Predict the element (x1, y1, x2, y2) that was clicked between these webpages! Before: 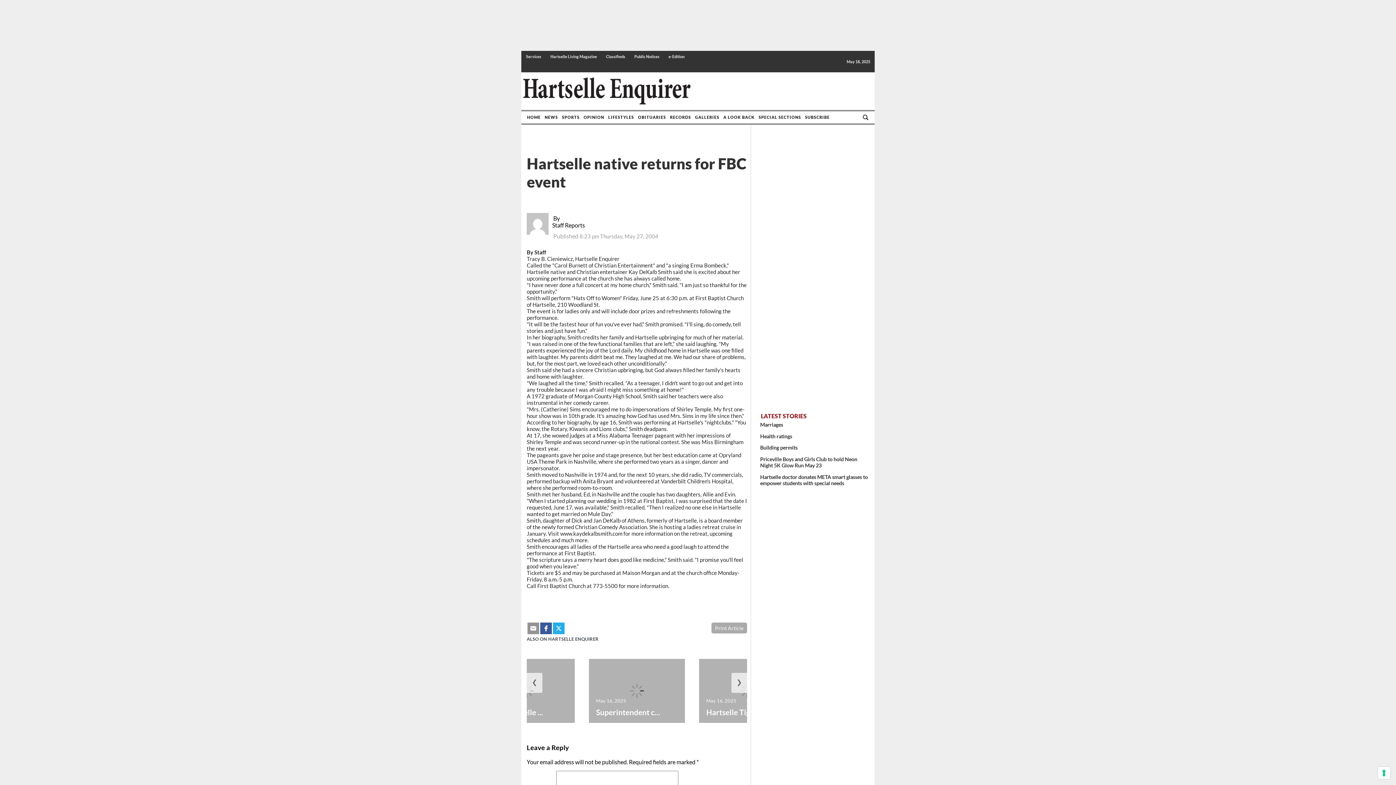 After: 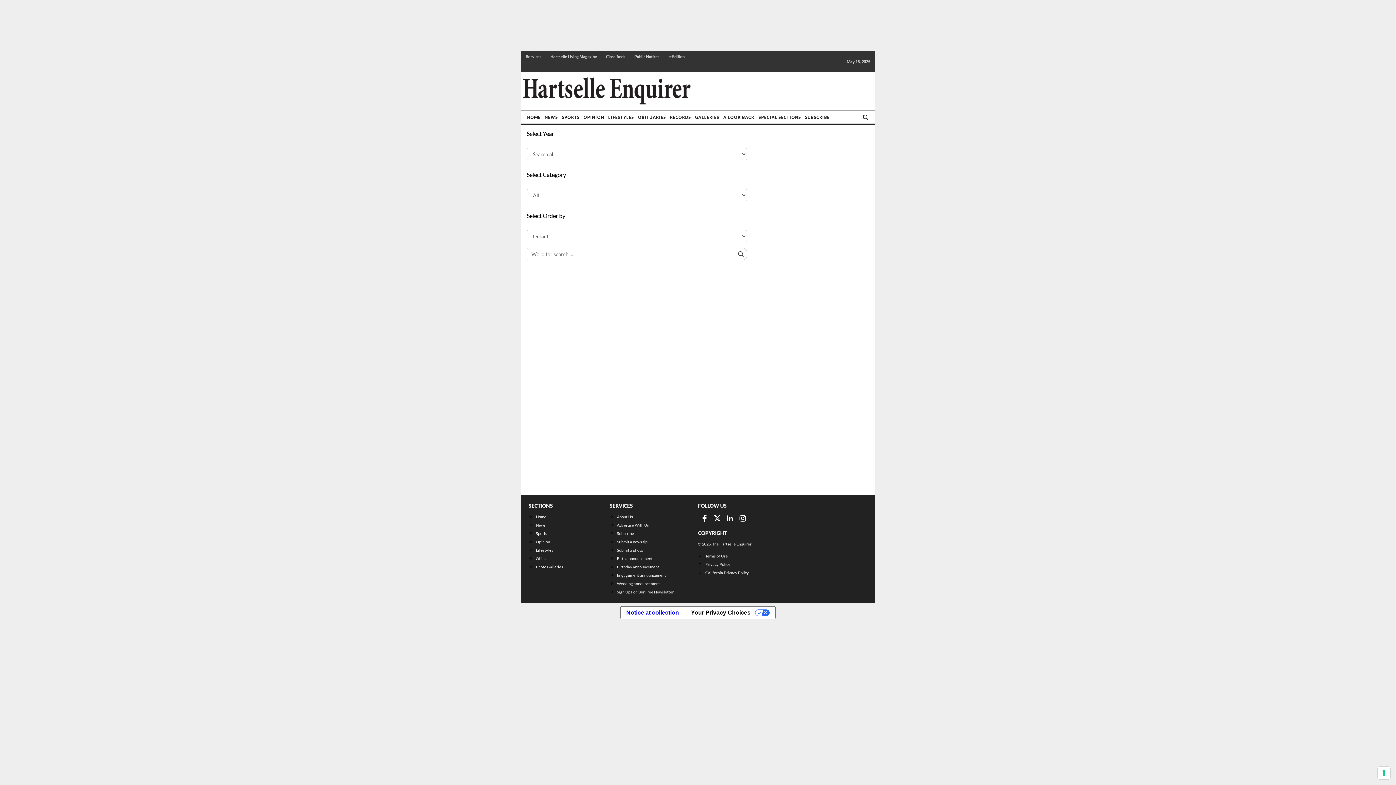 Action: bbox: (860, 111, 871, 123) label: search_button